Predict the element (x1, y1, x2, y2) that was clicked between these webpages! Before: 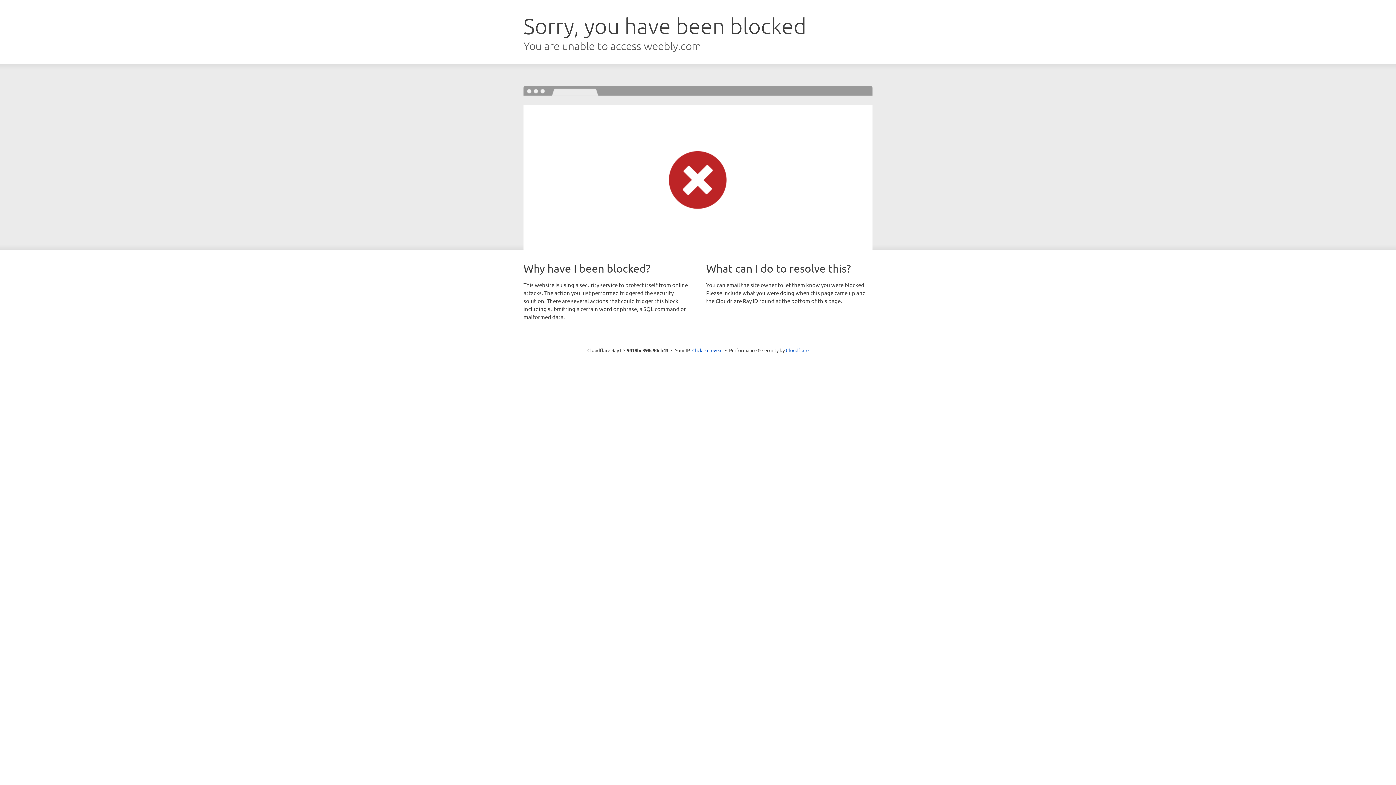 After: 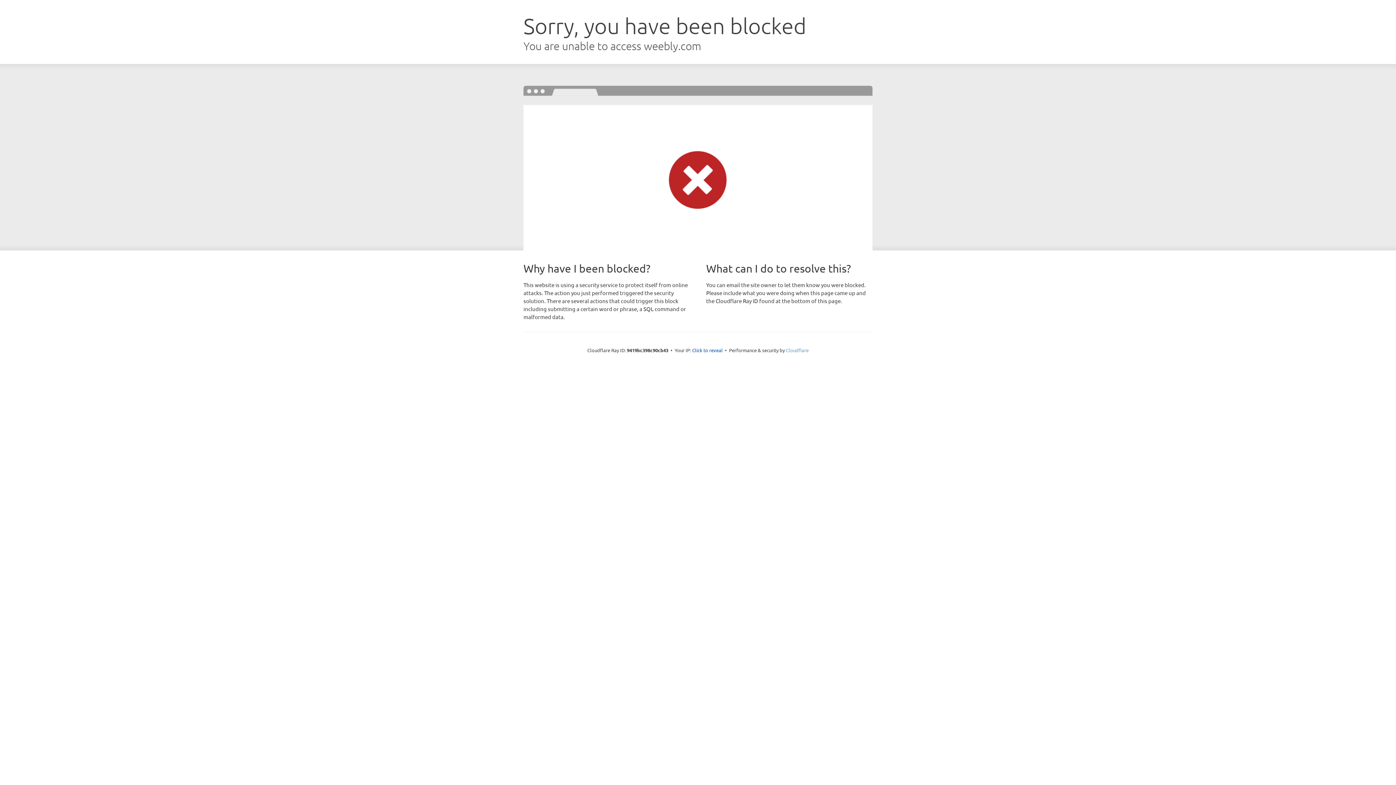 Action: bbox: (786, 347, 808, 353) label: Cloudflare